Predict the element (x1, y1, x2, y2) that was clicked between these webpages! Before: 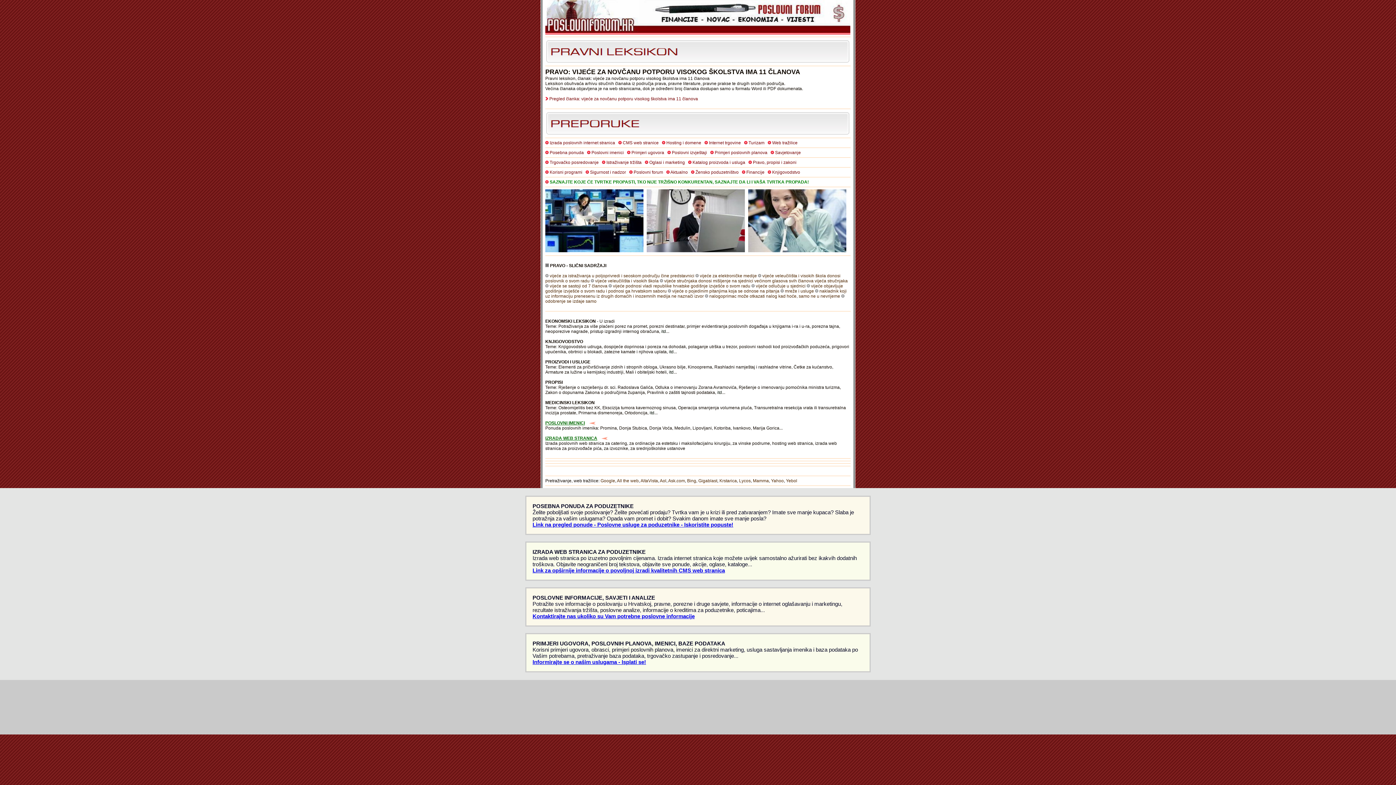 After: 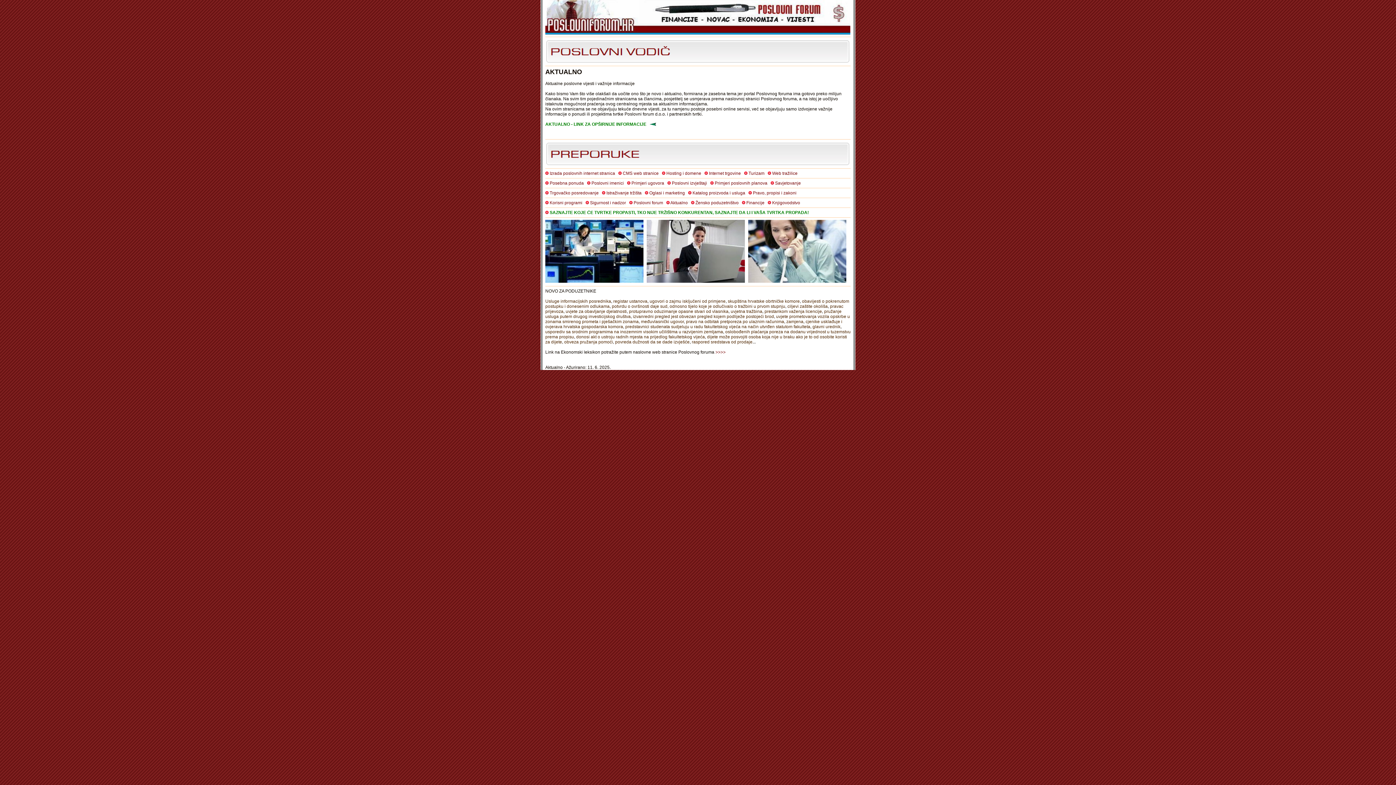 Action: label: Aktualno bbox: (670, 169, 688, 174)